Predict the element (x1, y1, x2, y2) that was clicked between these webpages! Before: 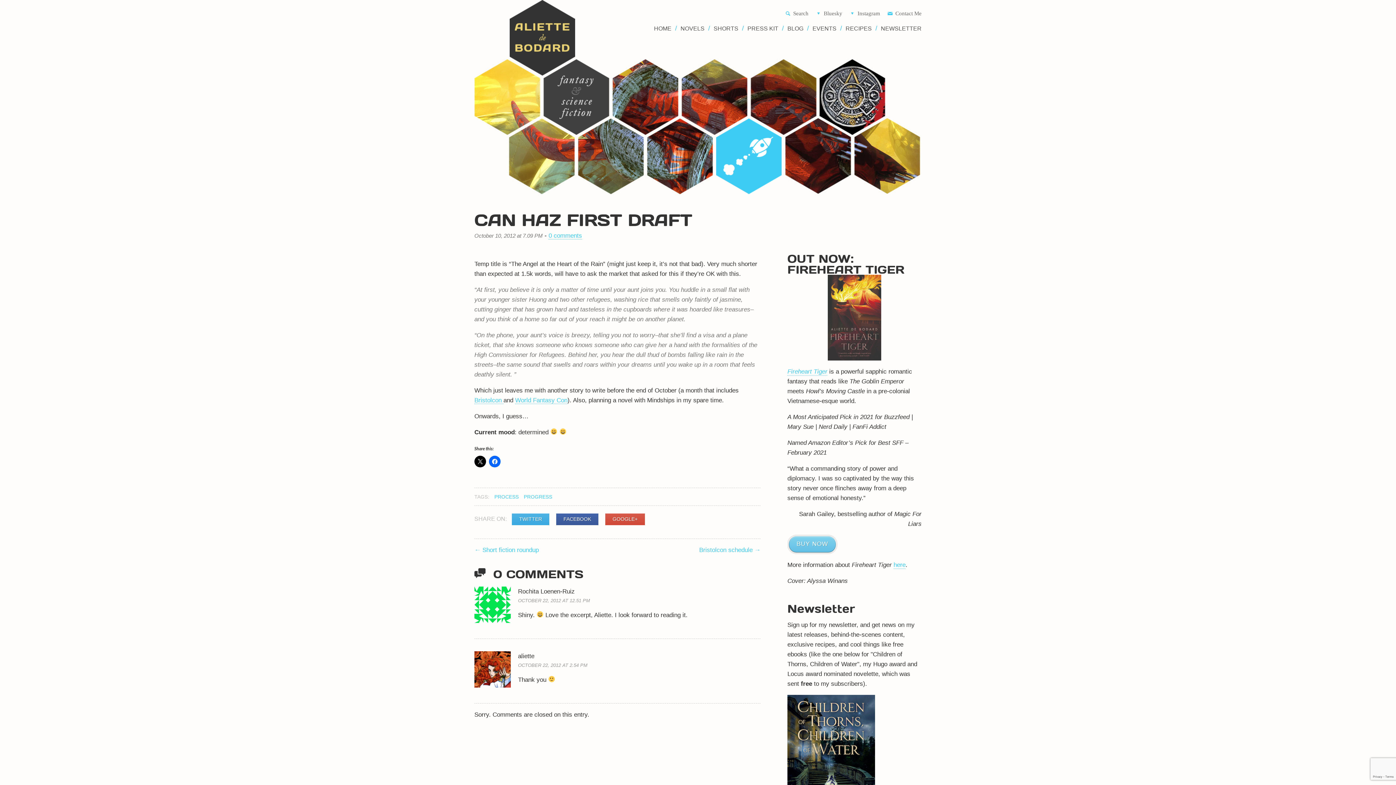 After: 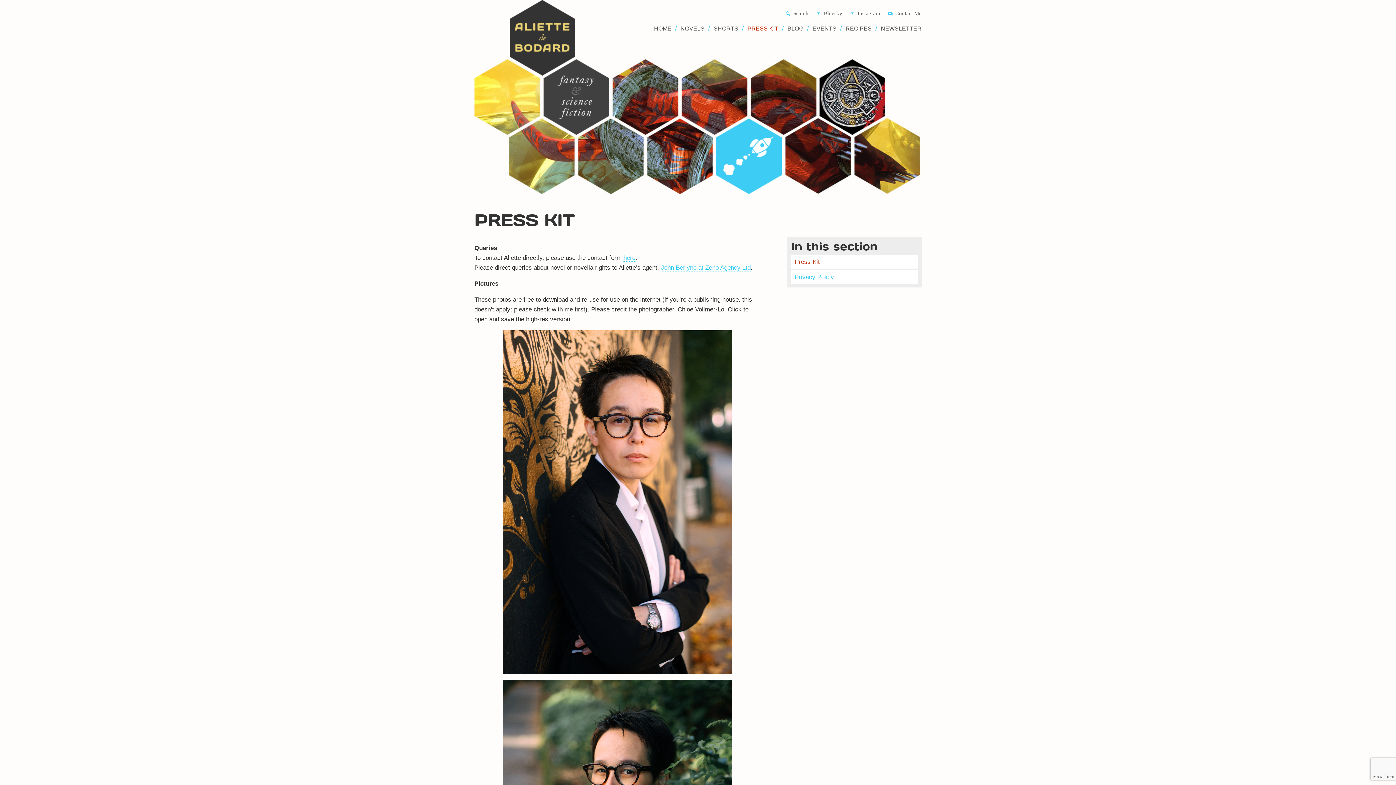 Action: bbox: (742, 25, 782, 31) label: PRESS KIT